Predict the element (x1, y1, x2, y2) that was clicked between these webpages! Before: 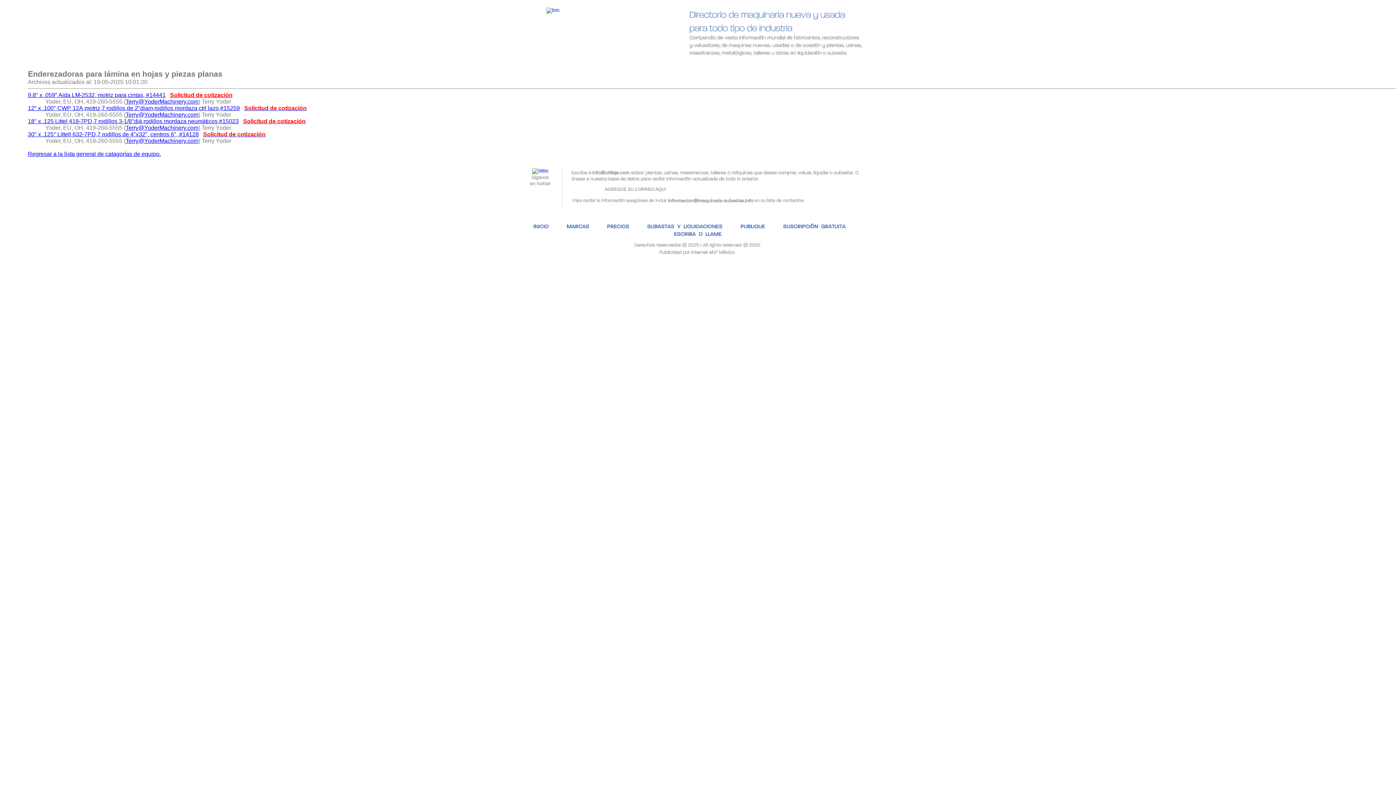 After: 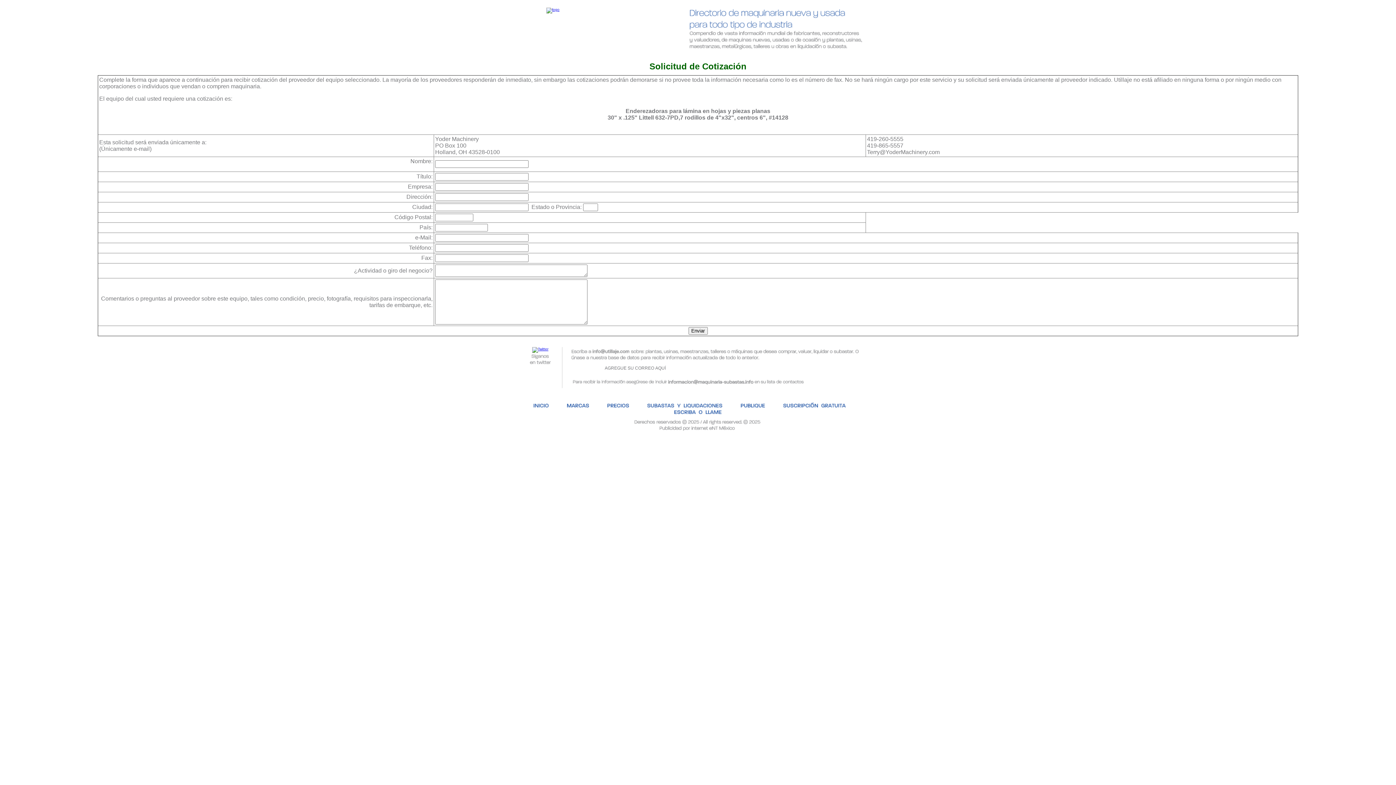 Action: bbox: (203, 131, 265, 137) label: Solicitud de cotización